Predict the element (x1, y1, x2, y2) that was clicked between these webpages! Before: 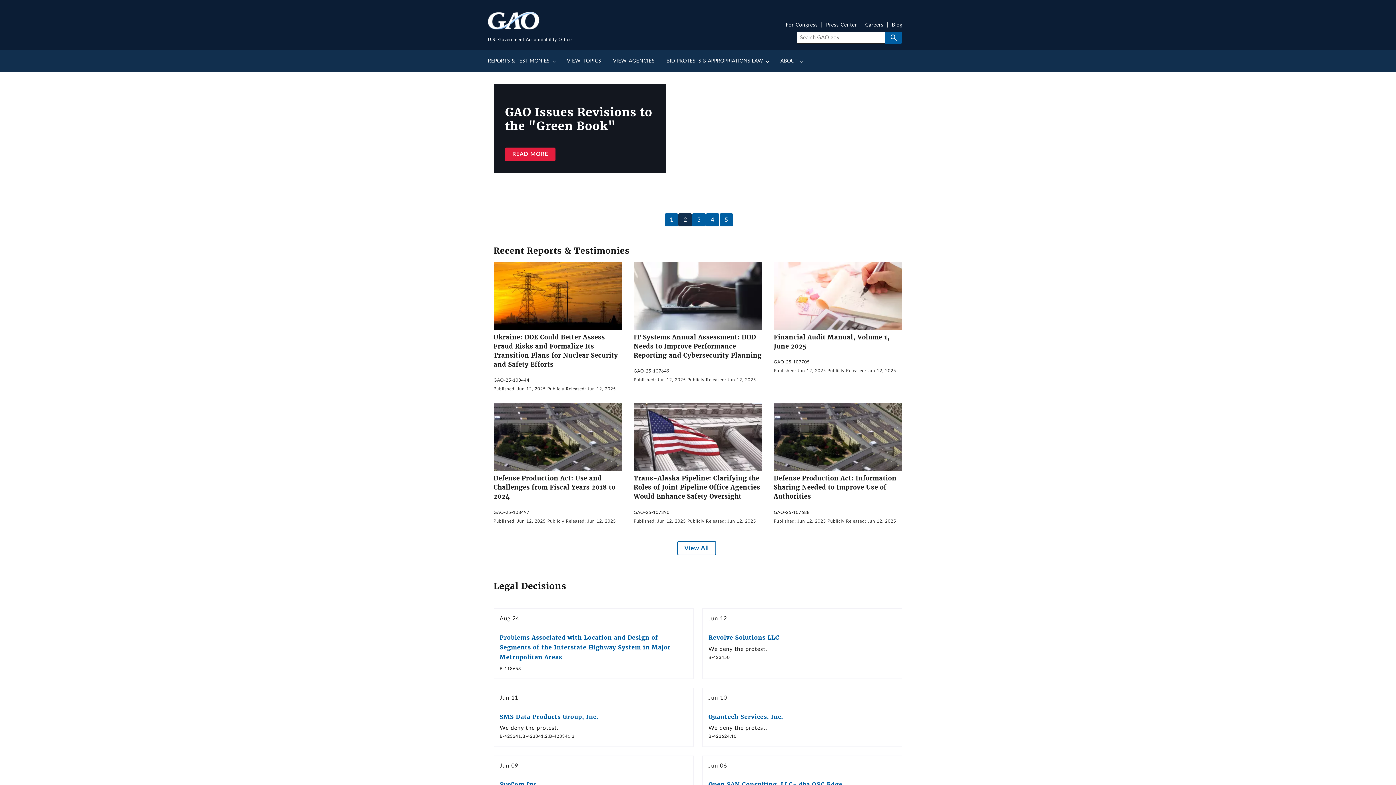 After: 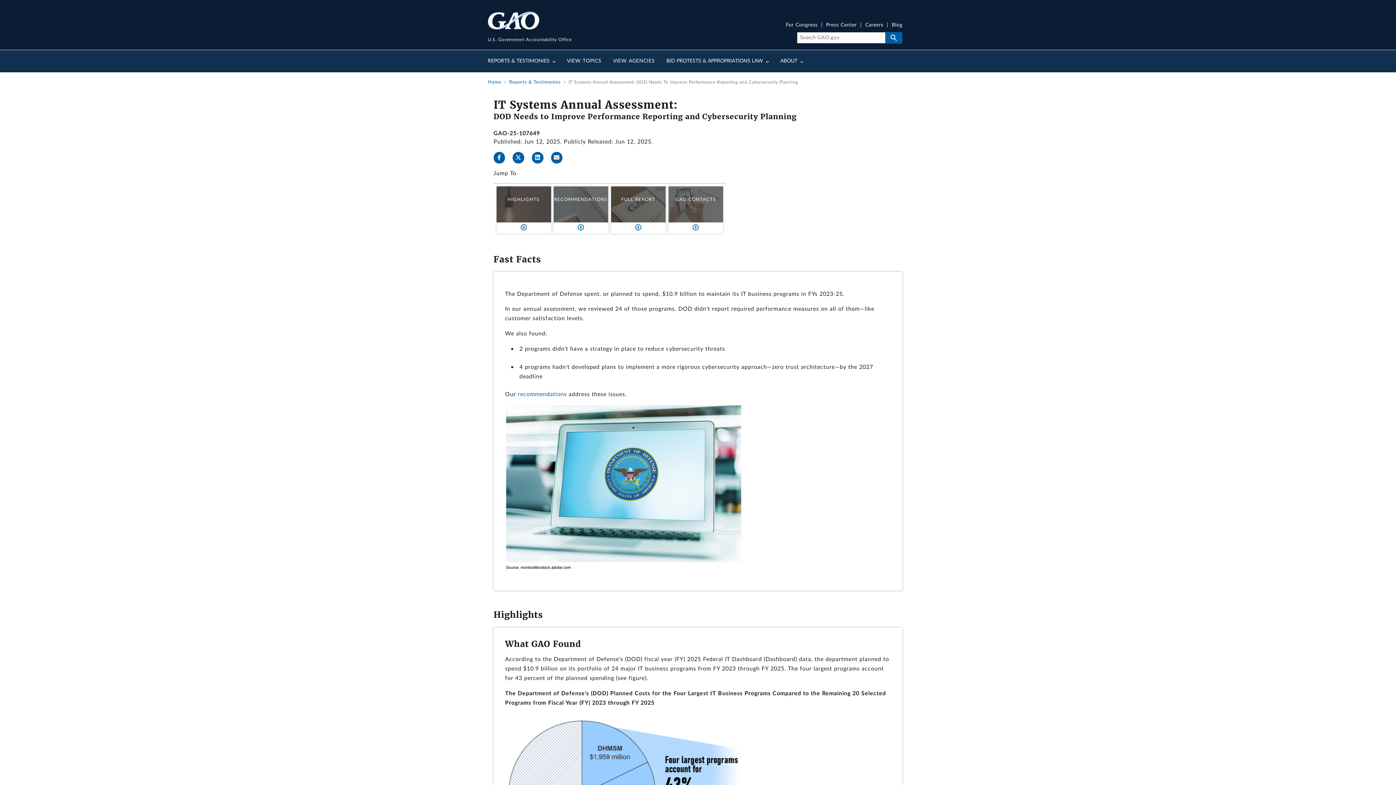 Action: bbox: (633, 333, 761, 359) label: IT Systems Annual Assessment: DOD Needs to Improve Performance Reporting and Cybersecurity Planning